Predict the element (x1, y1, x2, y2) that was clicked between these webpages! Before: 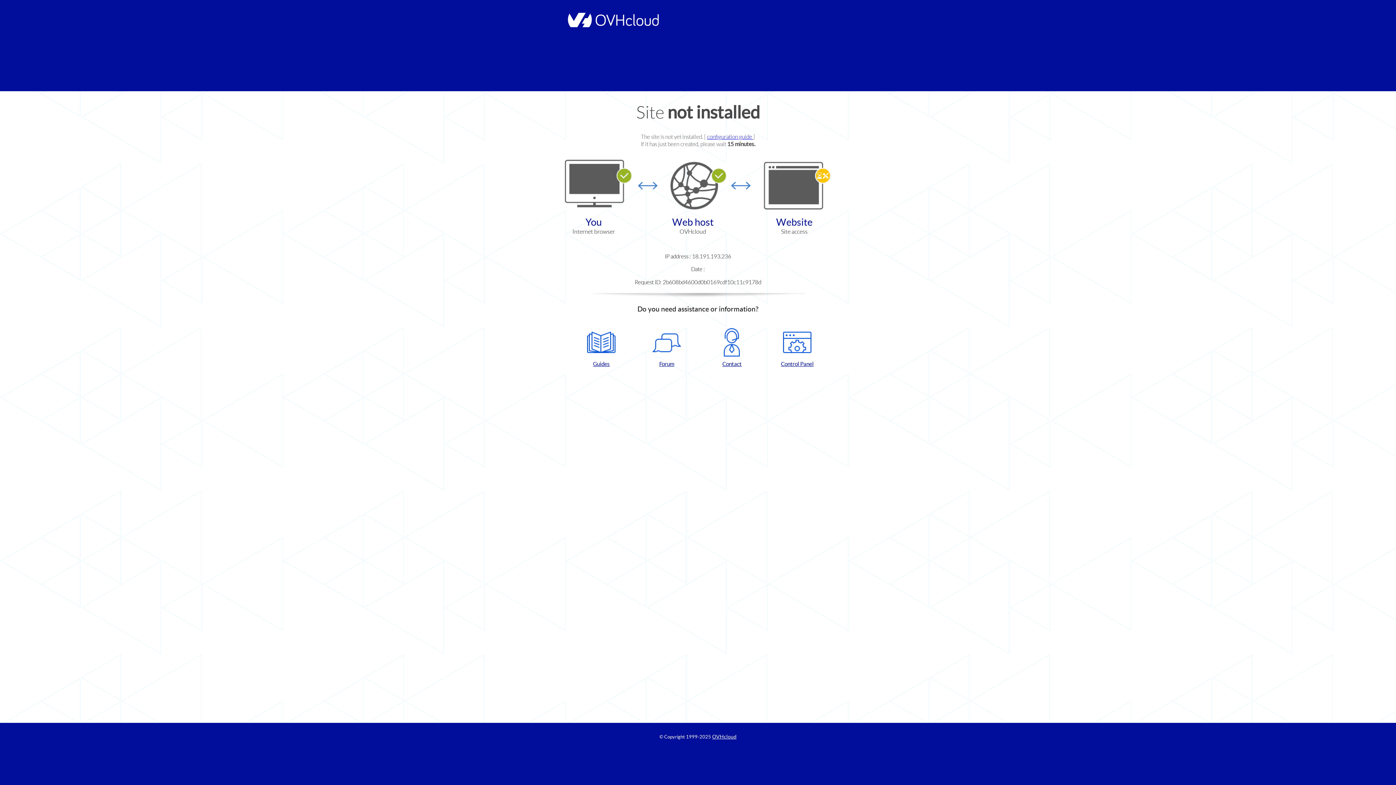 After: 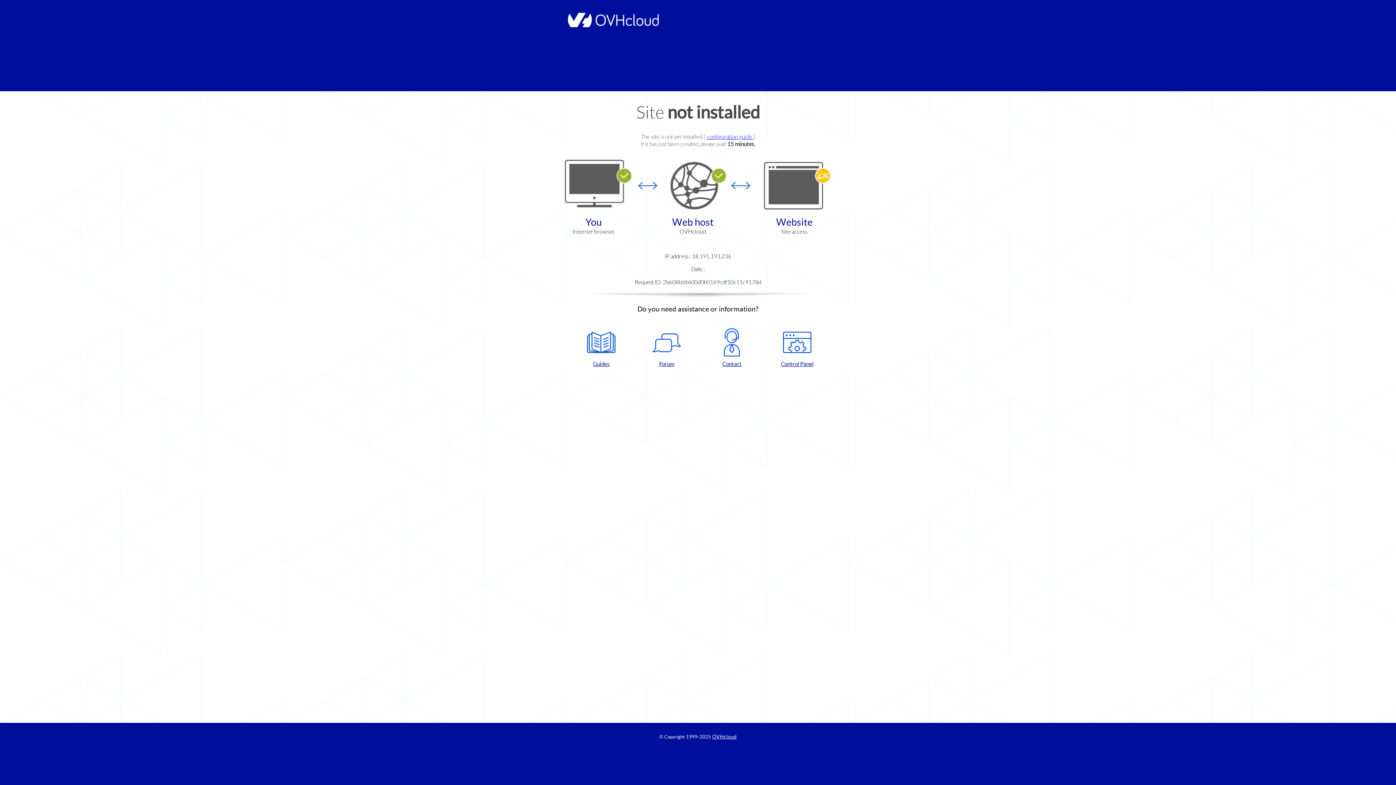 Action: label: Forum bbox: (637, 328, 696, 367)